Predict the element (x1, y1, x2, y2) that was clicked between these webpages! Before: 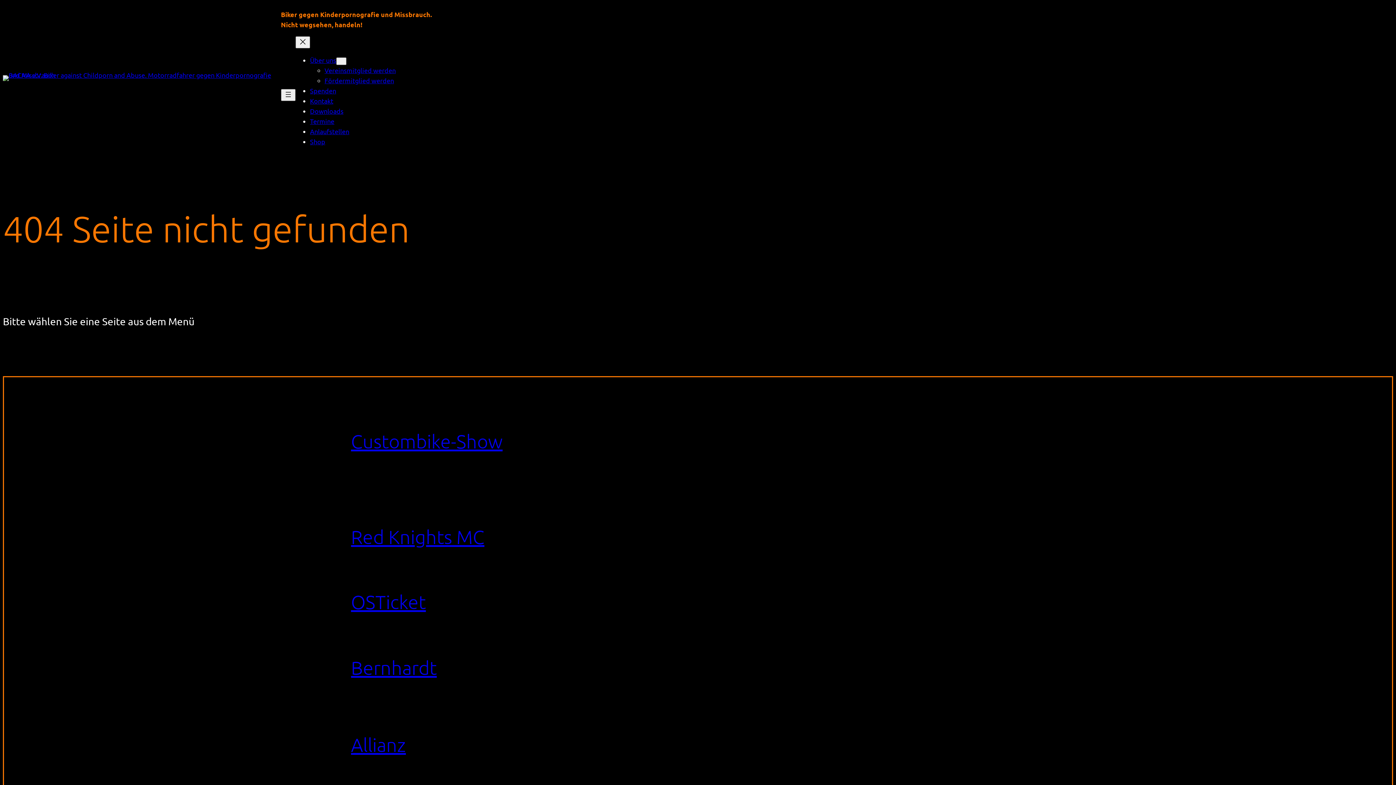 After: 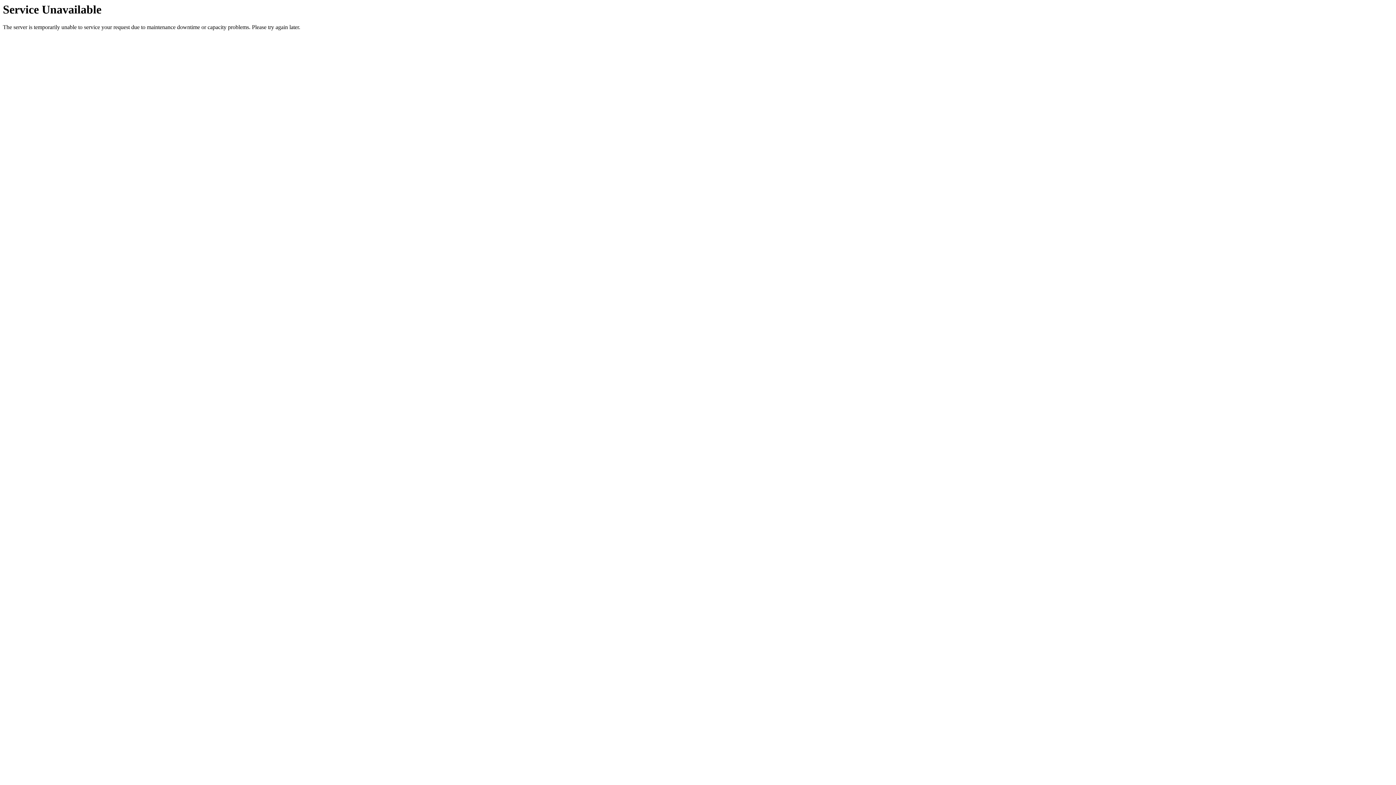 Action: label: OSTicket bbox: (351, 591, 426, 613)